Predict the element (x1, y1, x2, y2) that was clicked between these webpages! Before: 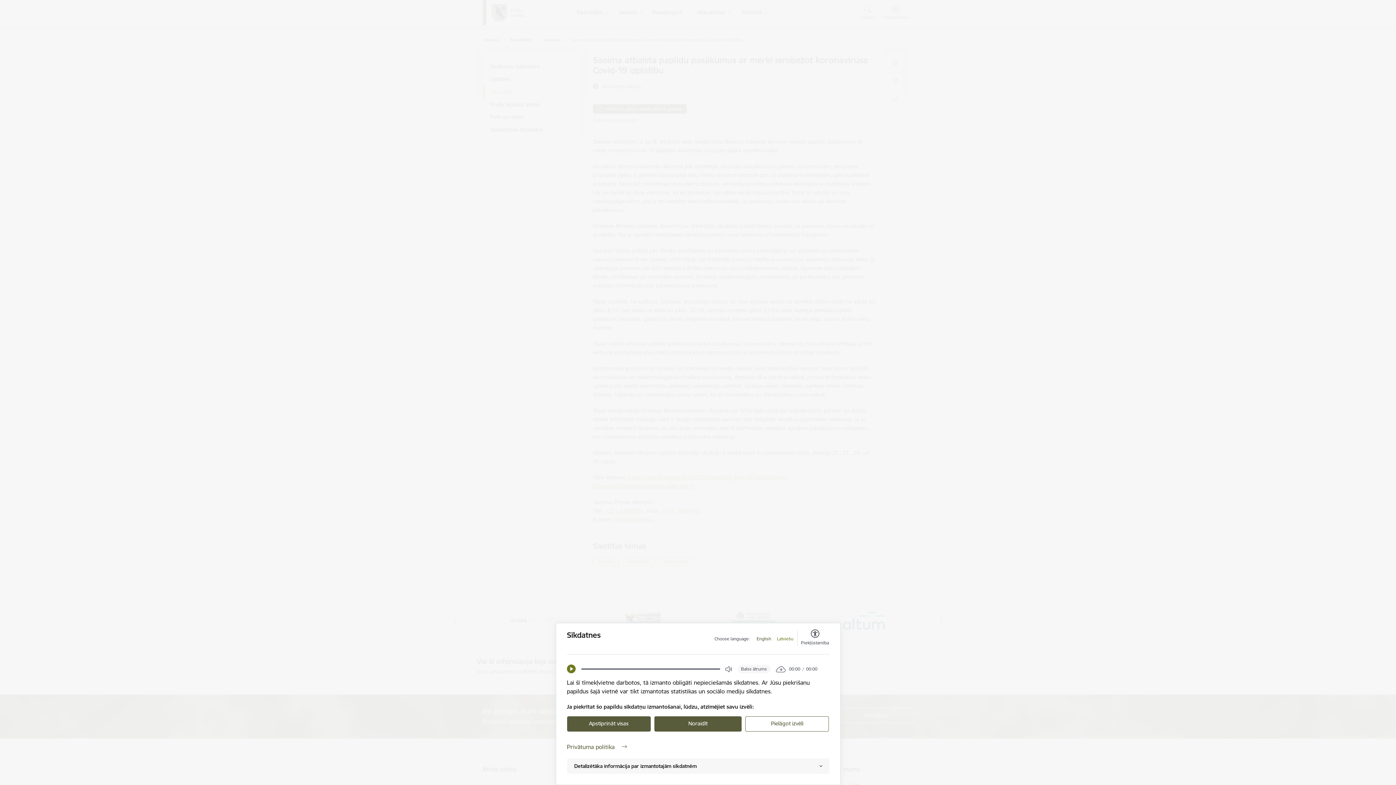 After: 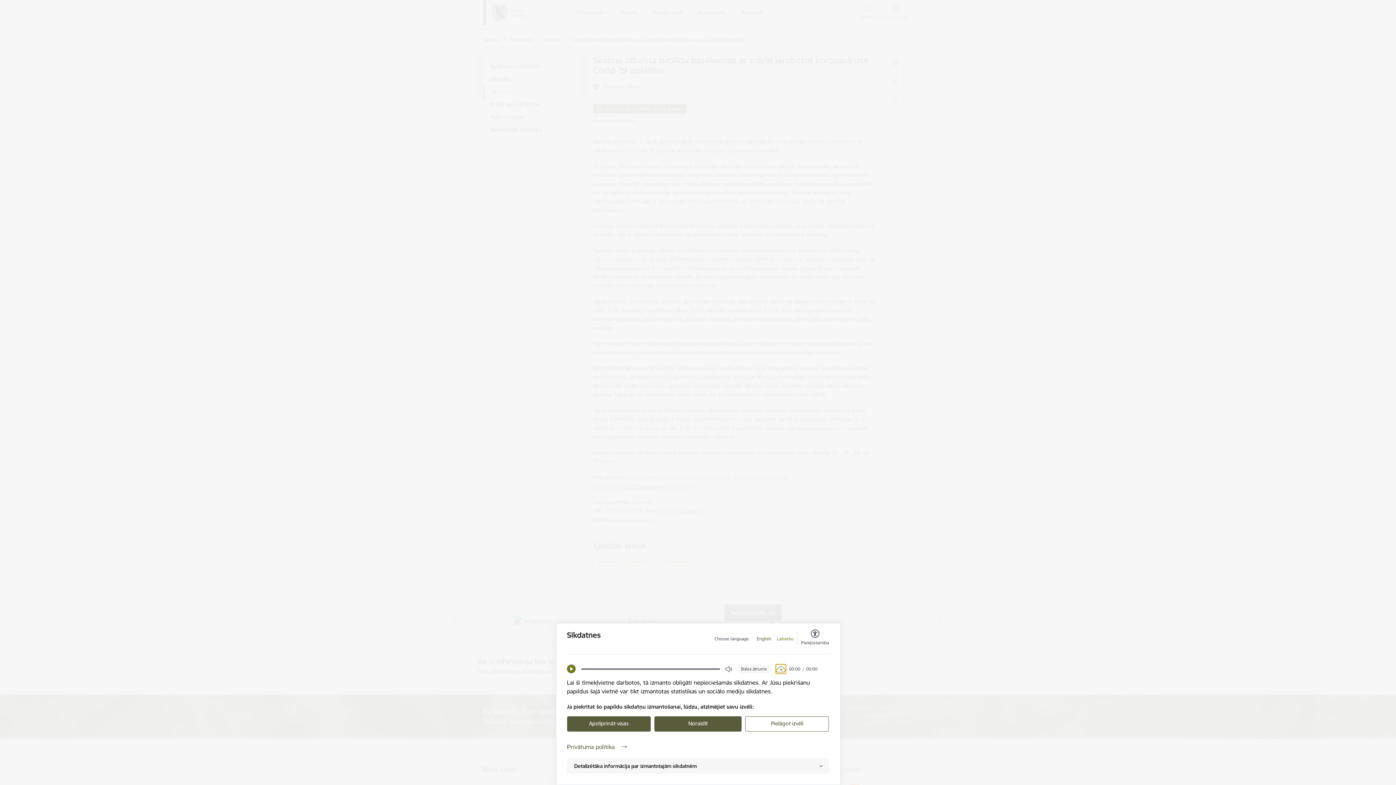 Action: bbox: (776, 665, 785, 673) label: Download